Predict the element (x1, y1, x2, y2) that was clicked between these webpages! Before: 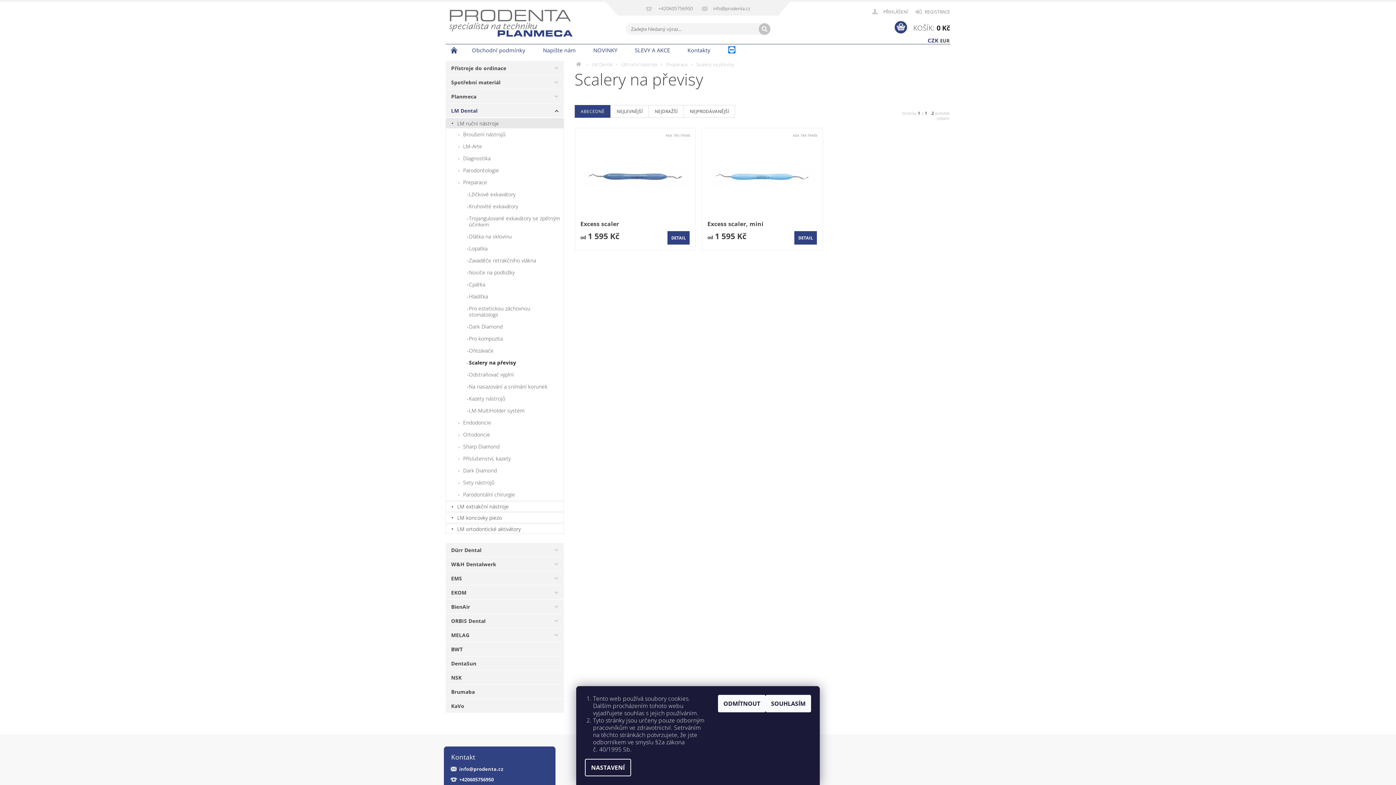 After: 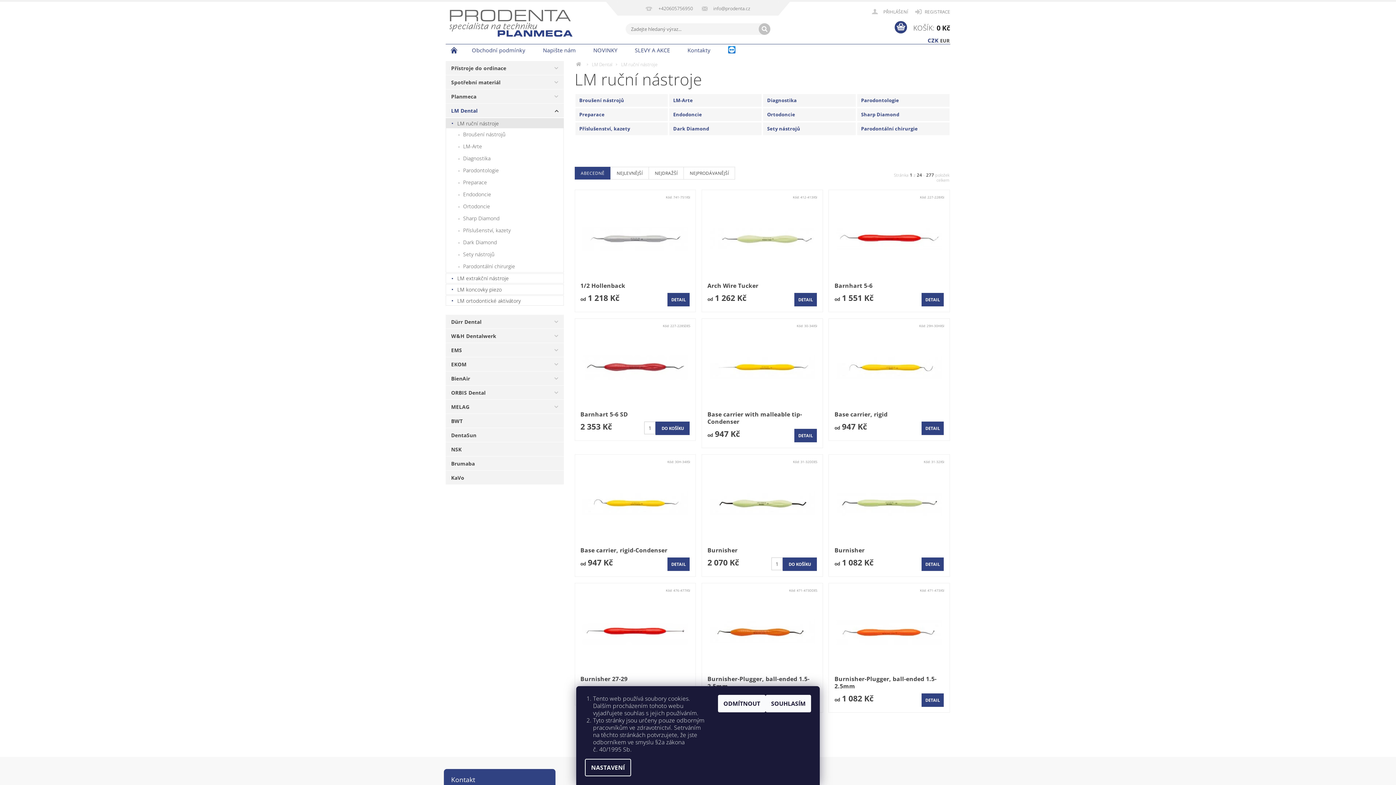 Action: bbox: (445, 118, 563, 128) label: LM ruční nástroje